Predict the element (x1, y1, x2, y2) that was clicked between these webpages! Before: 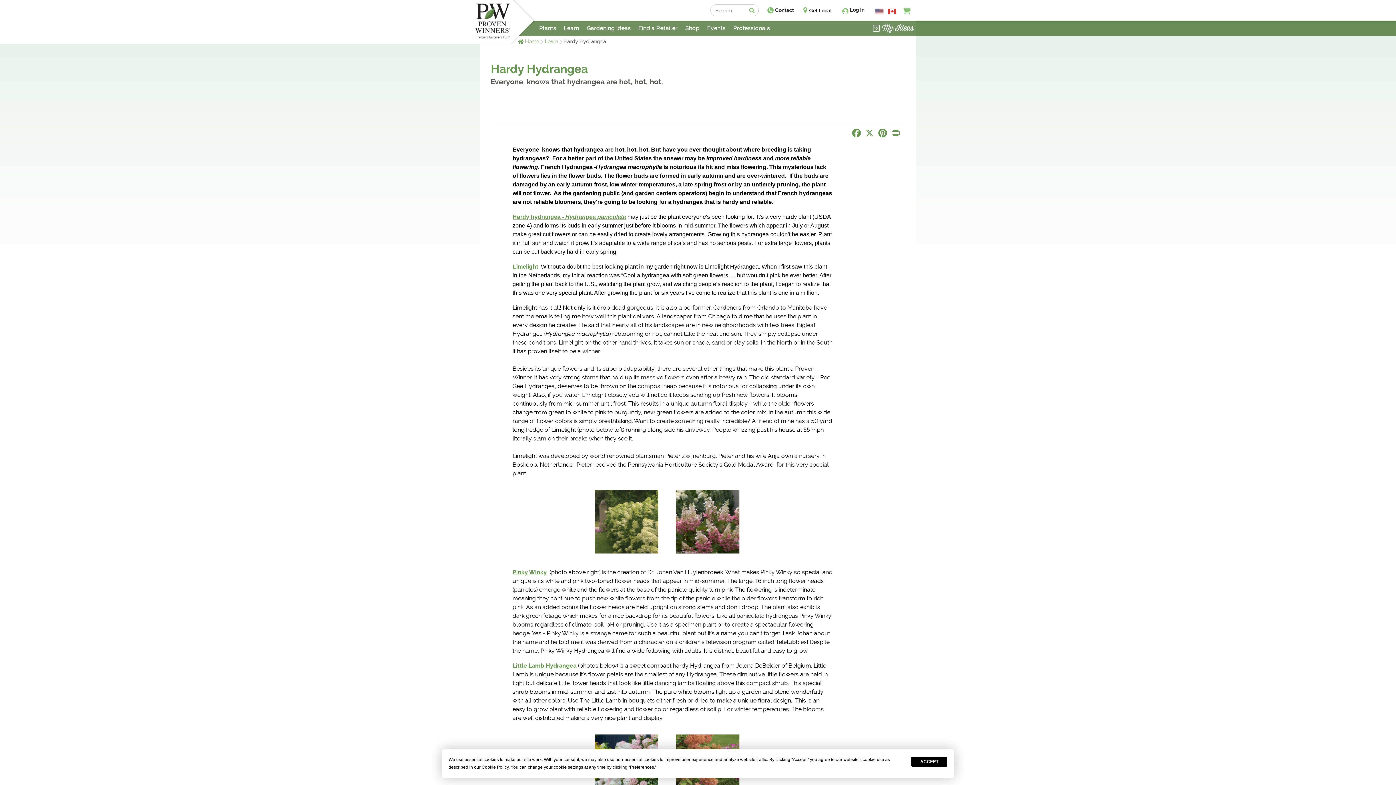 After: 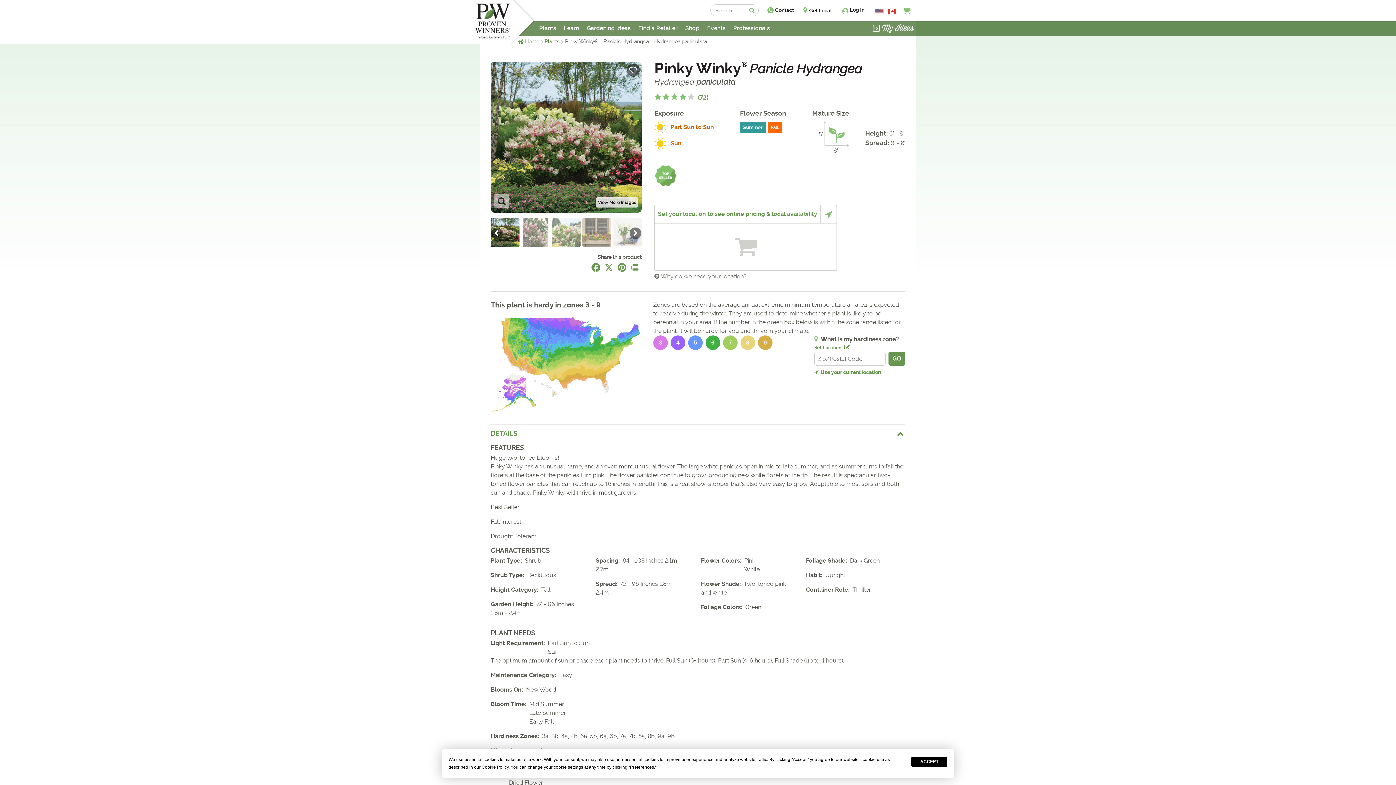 Action: label: Pinky Winky bbox: (512, 569, 546, 575)